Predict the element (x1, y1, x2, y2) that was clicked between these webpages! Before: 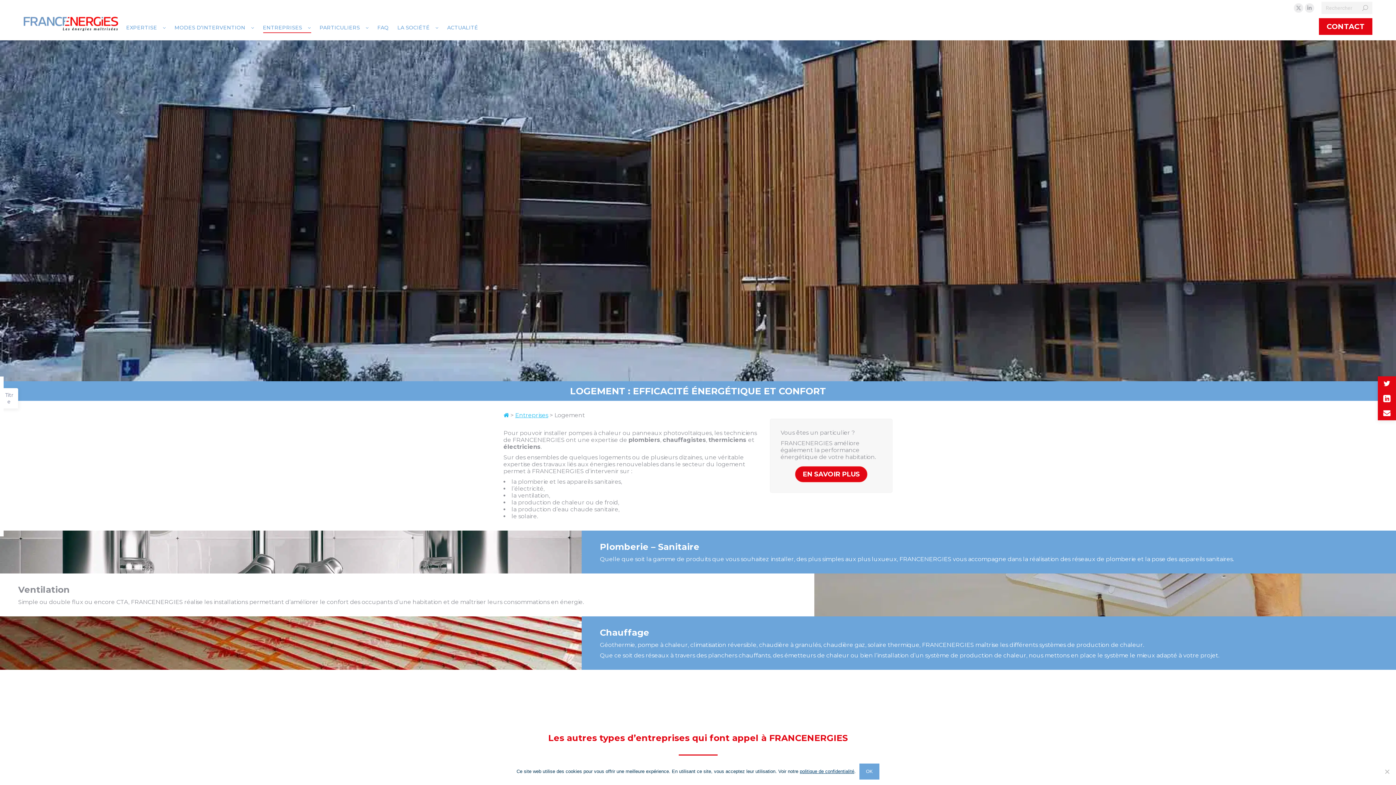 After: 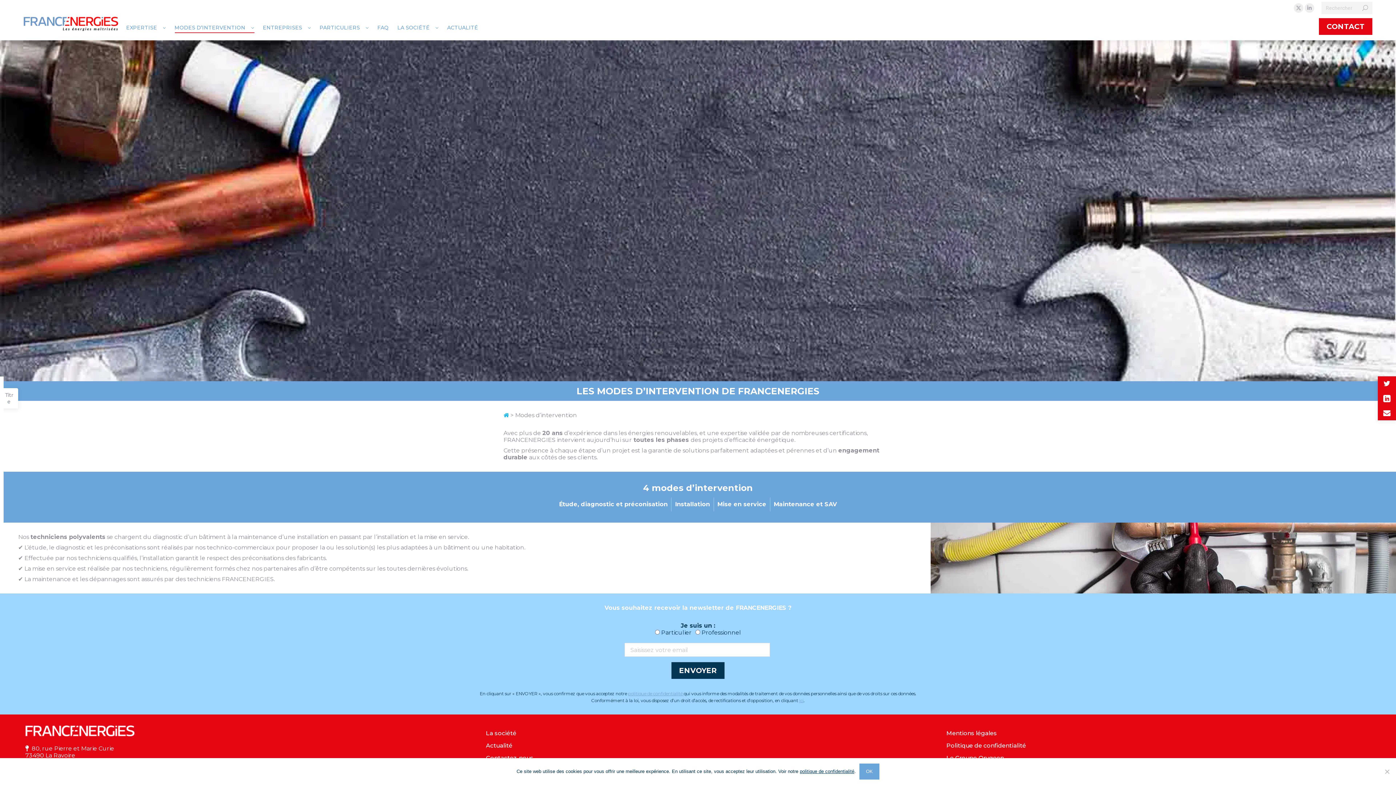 Action: label: MODES D’INTERVENTION bbox: (173, 20, 255, 34)